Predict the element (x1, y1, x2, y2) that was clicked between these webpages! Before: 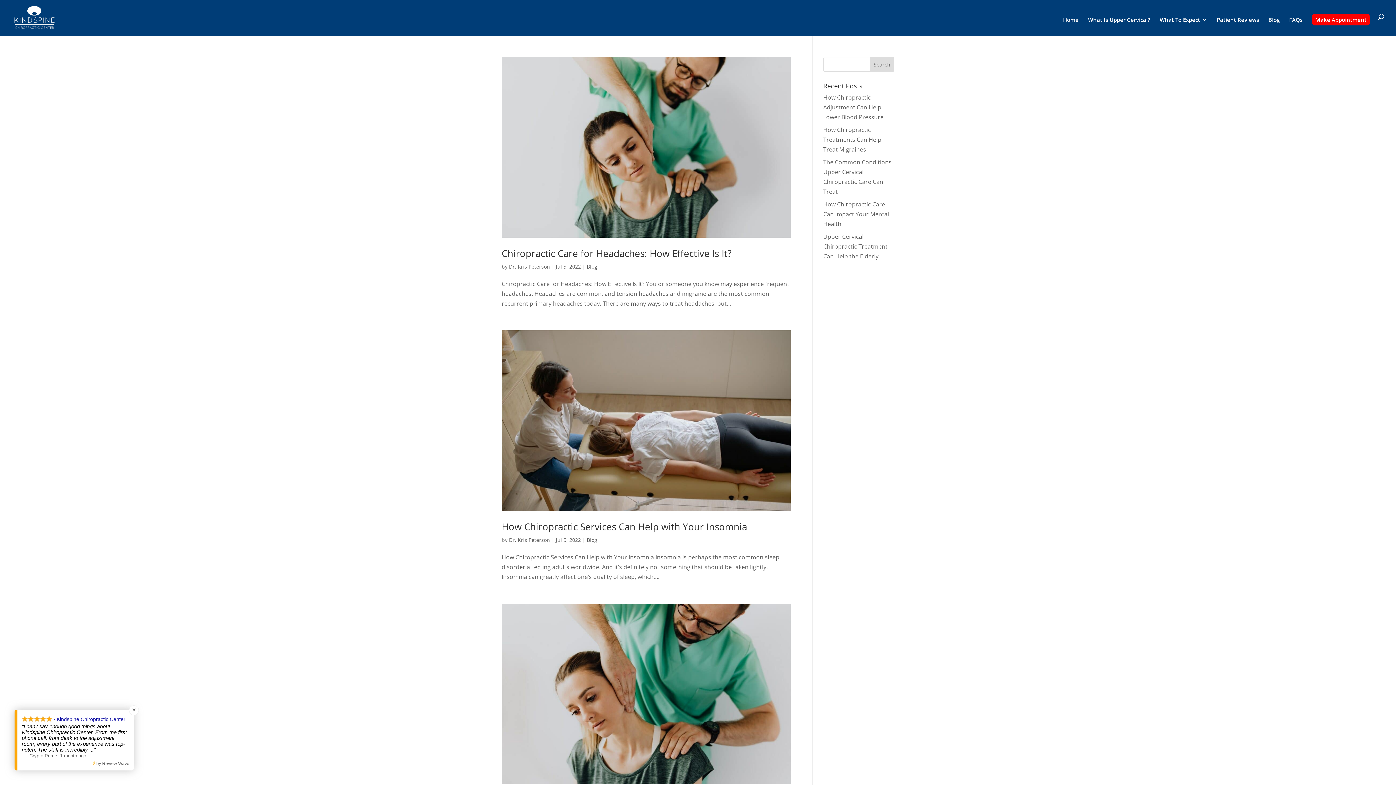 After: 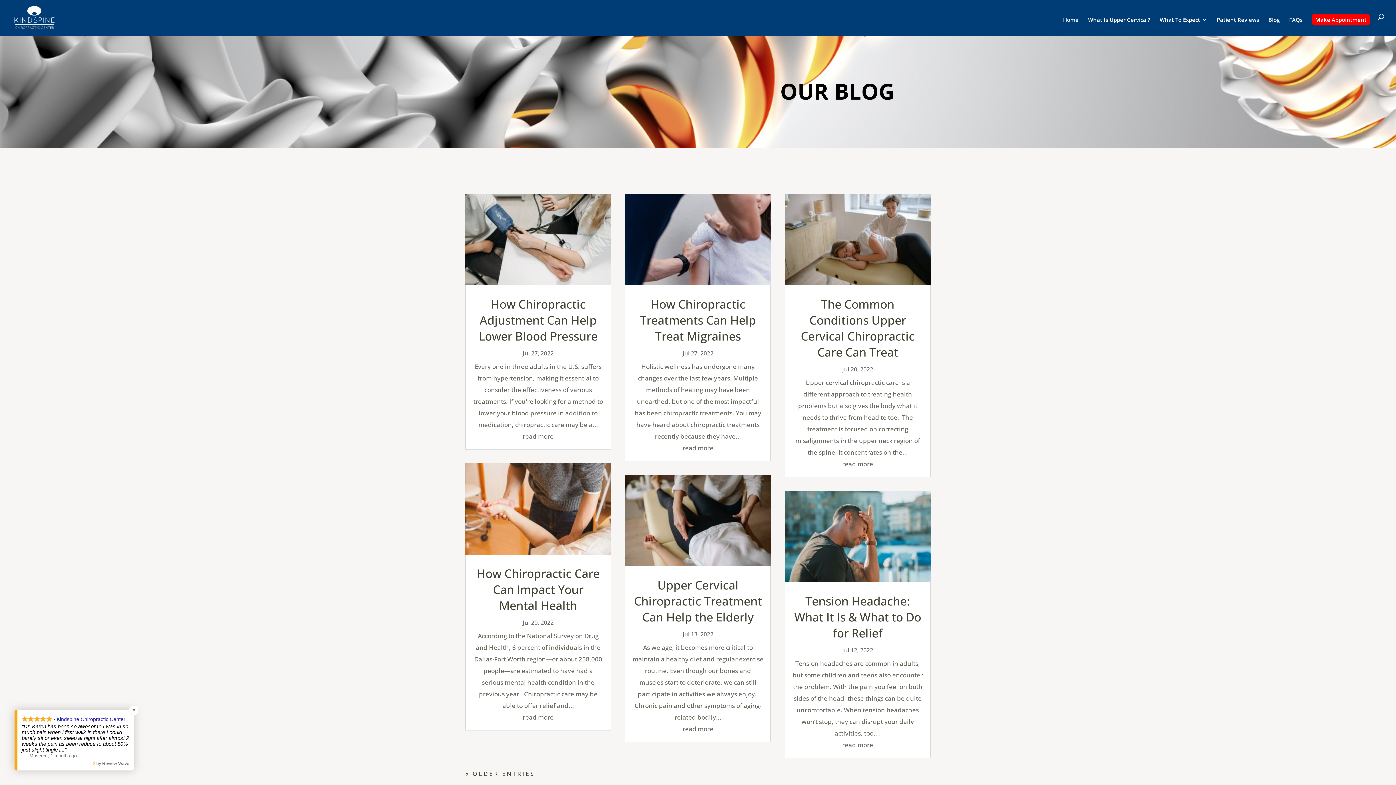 Action: bbox: (1268, 17, 1280, 36) label: Blog